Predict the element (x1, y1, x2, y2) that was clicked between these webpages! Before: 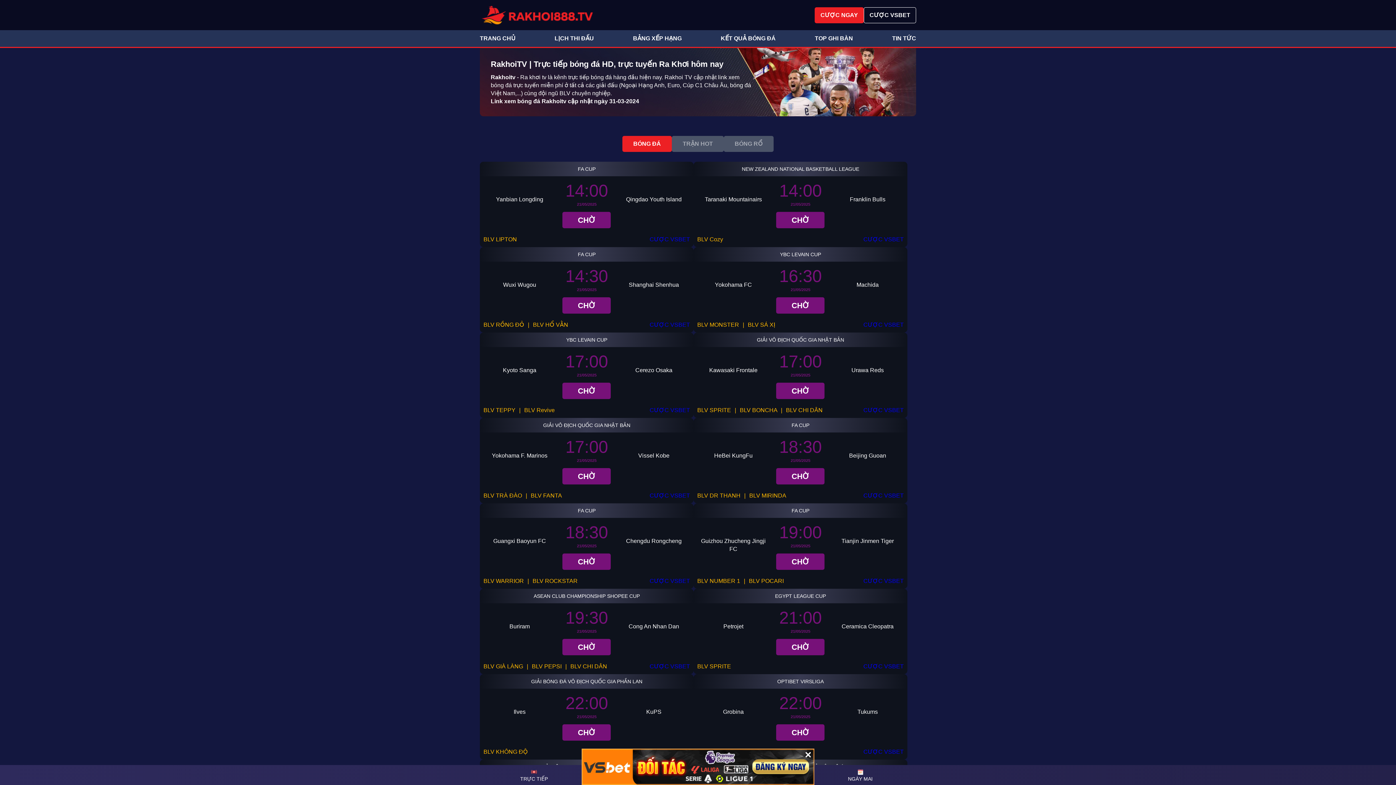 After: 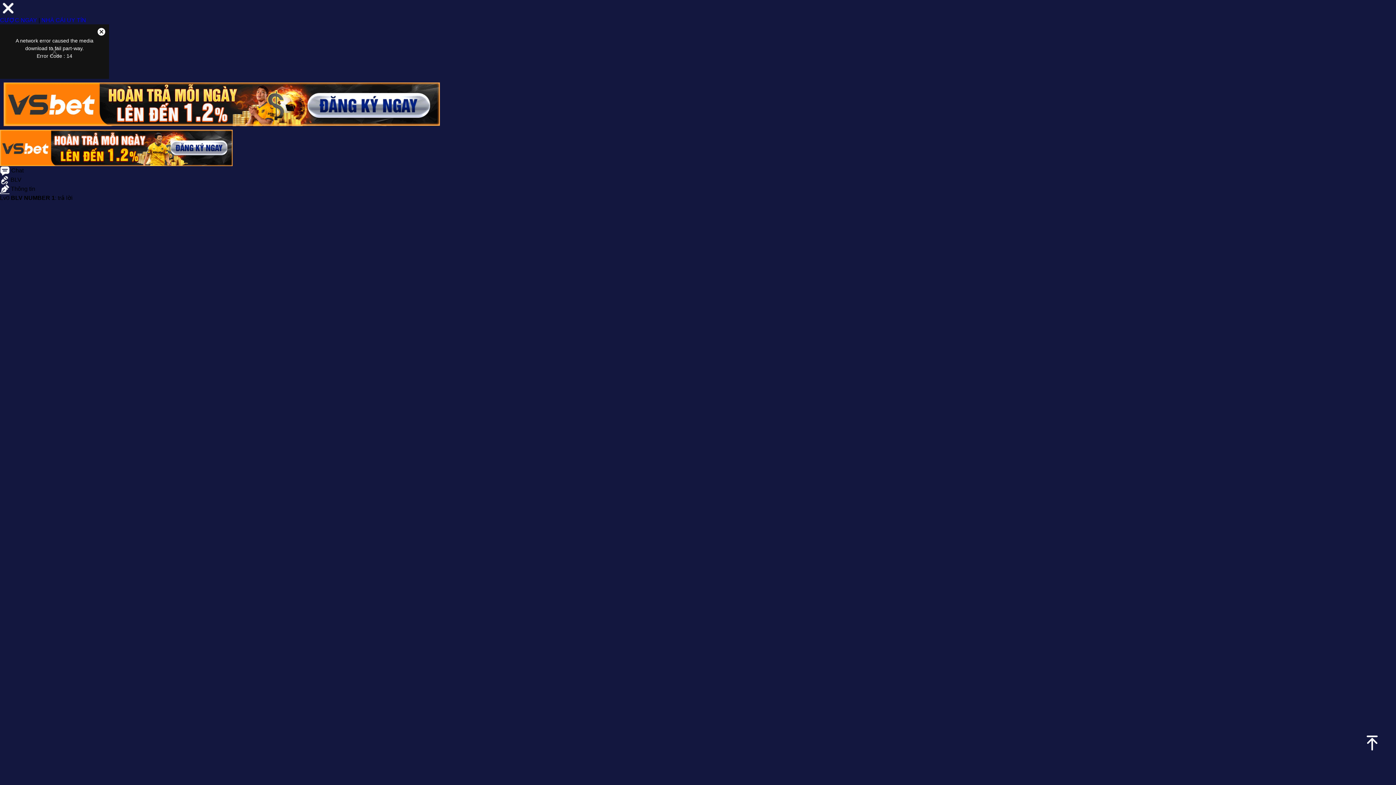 Action: label: CHỜ bbox: (776, 553, 824, 570)